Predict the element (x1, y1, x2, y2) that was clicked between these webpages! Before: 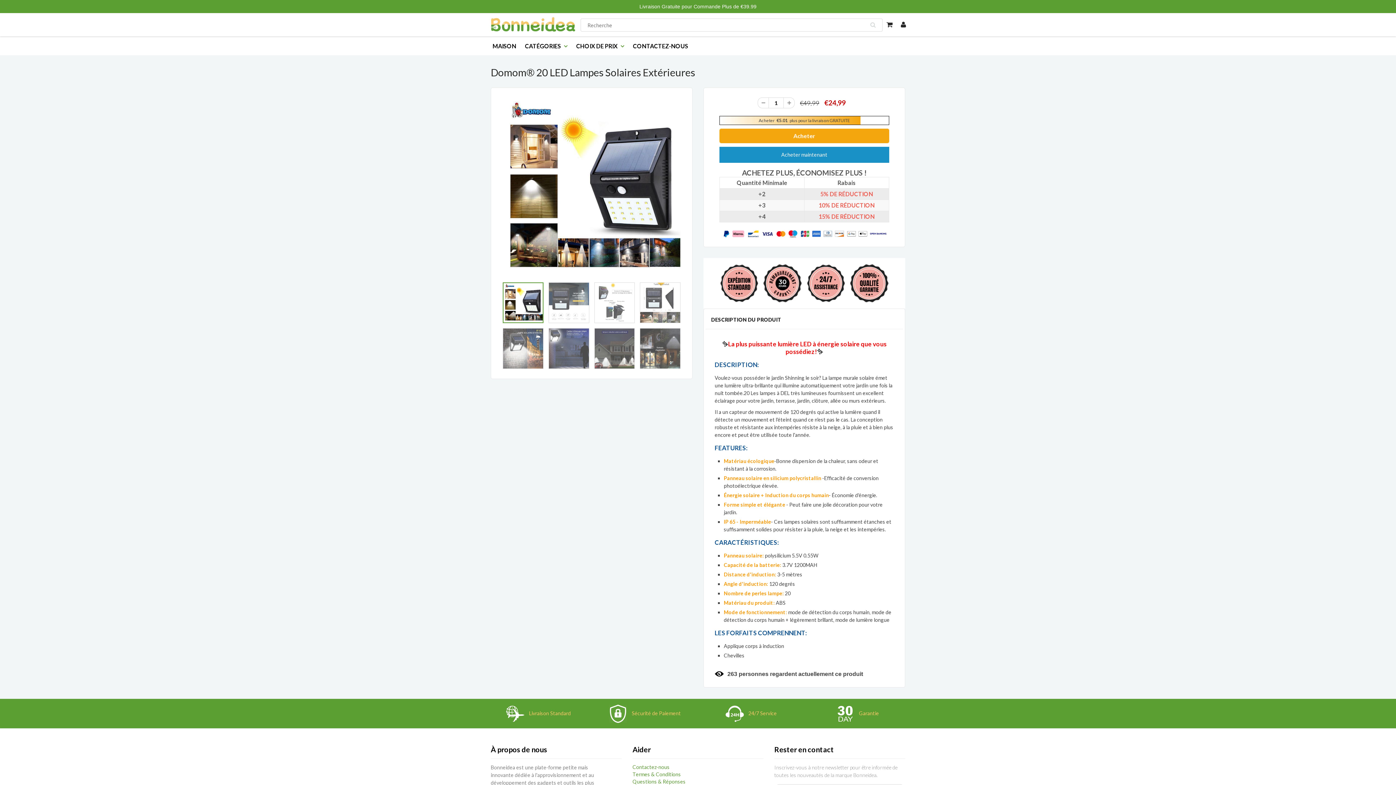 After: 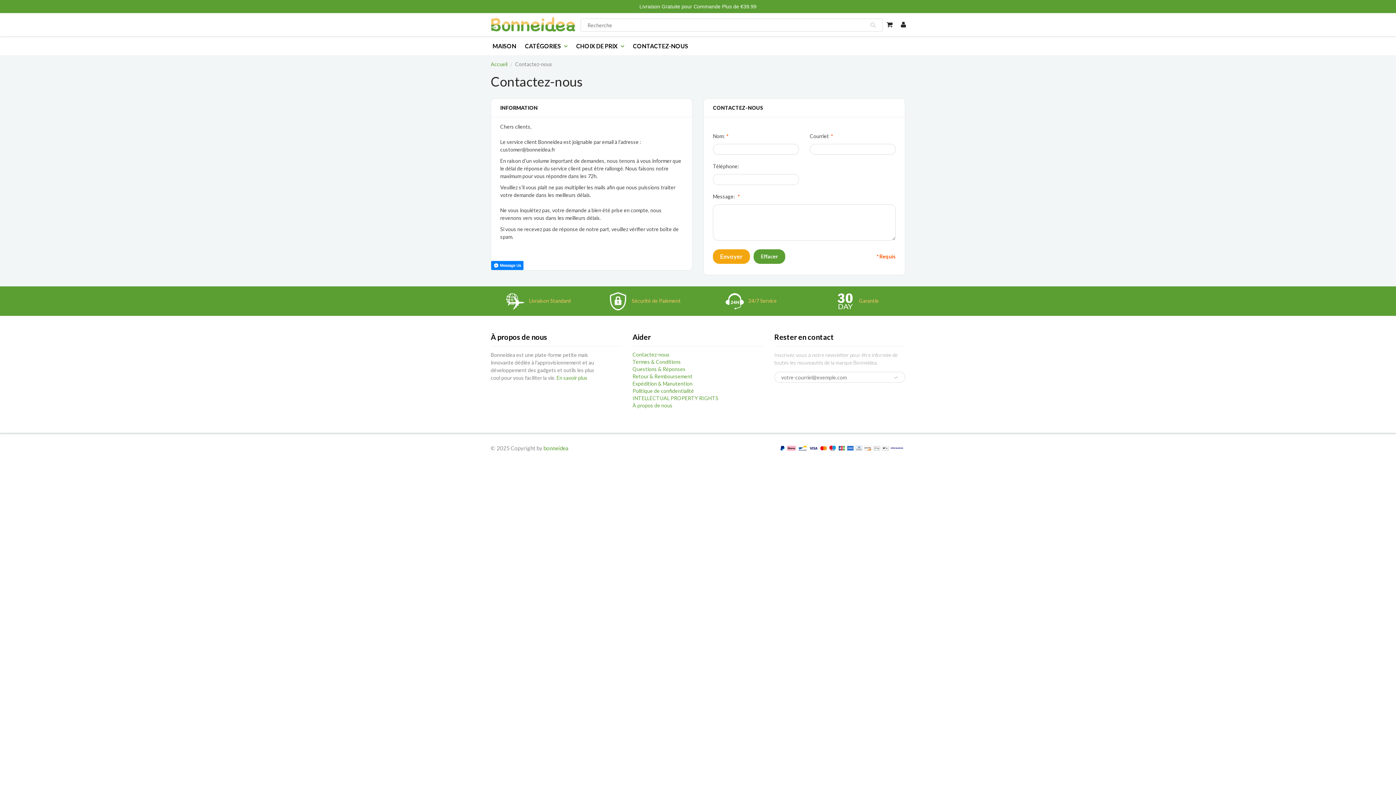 Action: bbox: (628, 37, 692, 53) label: CONTACTEZ-NOUS